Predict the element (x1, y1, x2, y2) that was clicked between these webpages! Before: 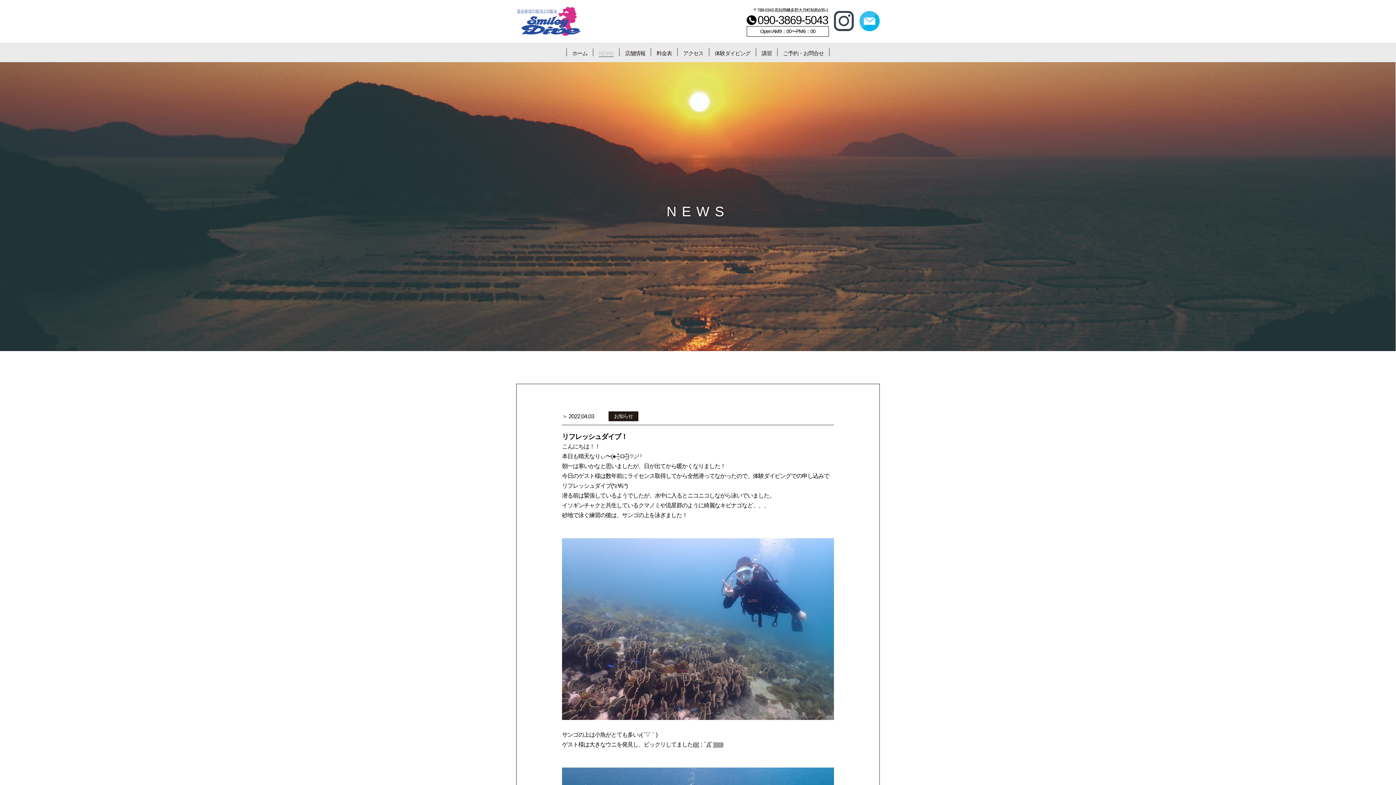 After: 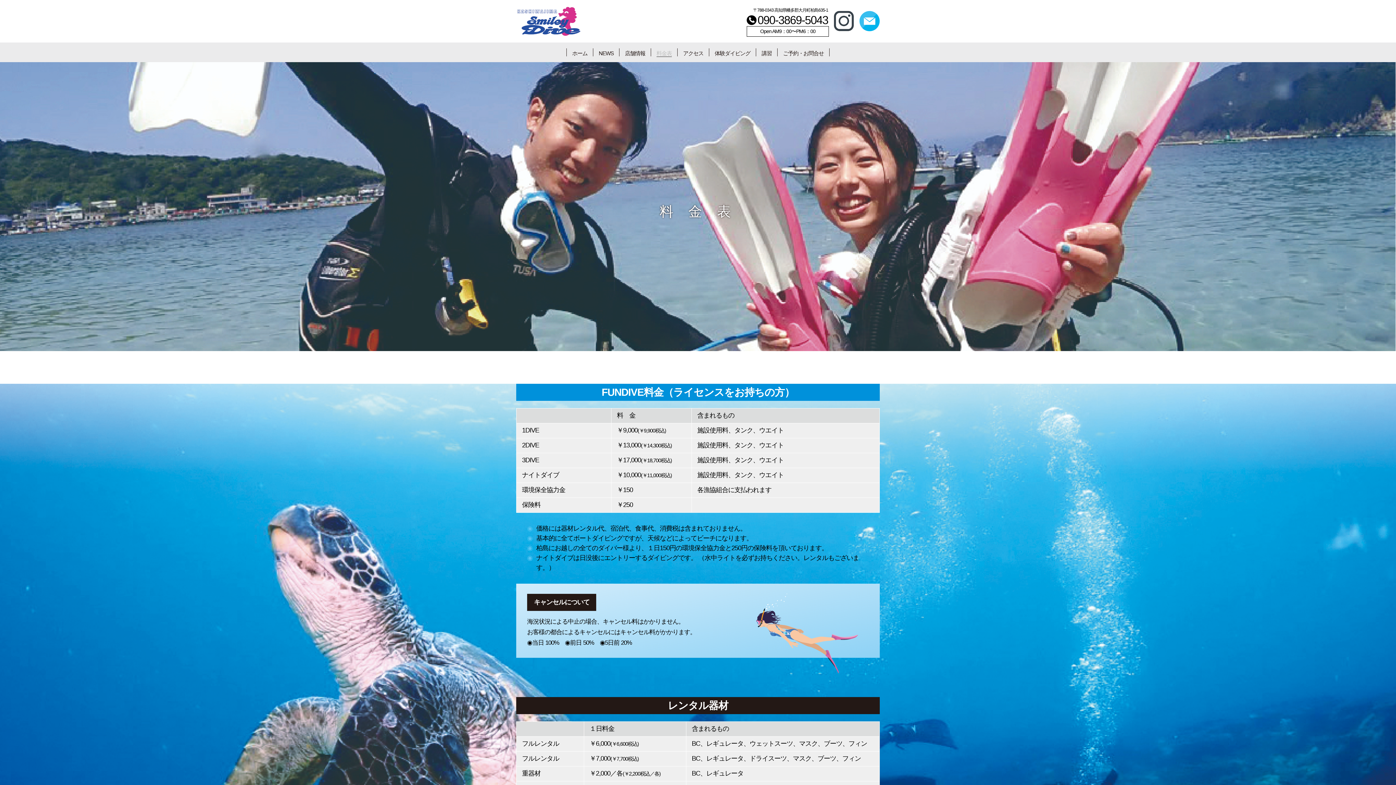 Action: bbox: (656, 50, 672, 56) label: 料金表